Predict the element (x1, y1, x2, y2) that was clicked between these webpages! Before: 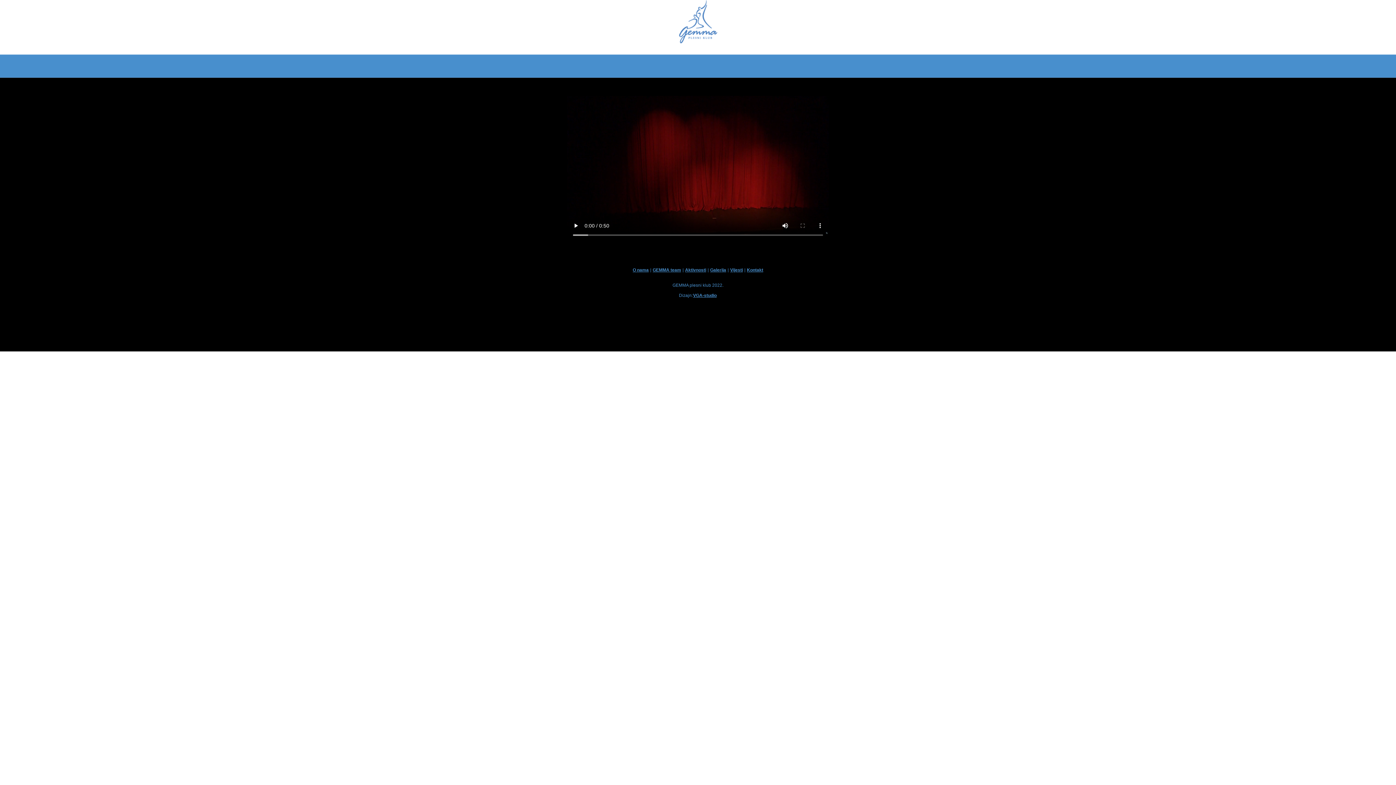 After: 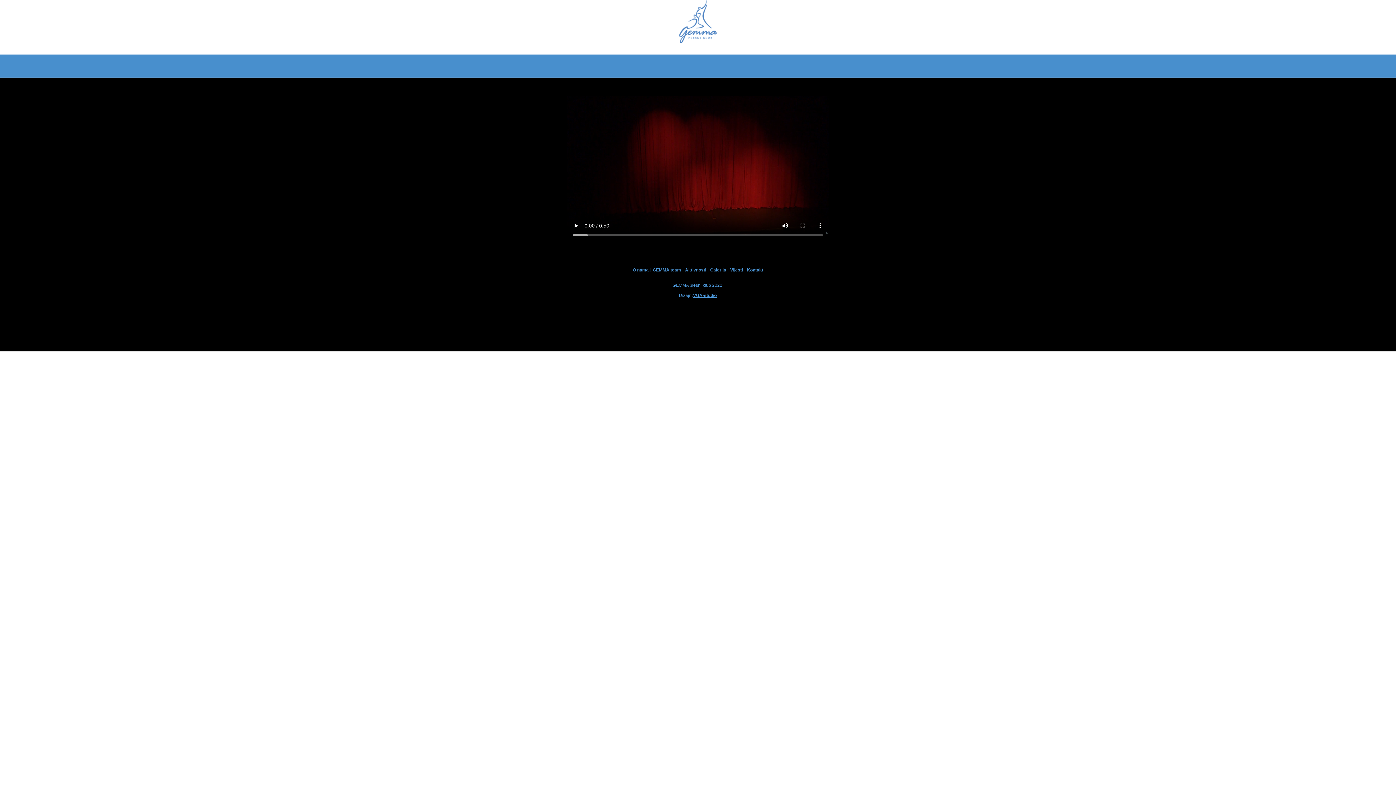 Action: bbox: (674, 38, 722, 44)